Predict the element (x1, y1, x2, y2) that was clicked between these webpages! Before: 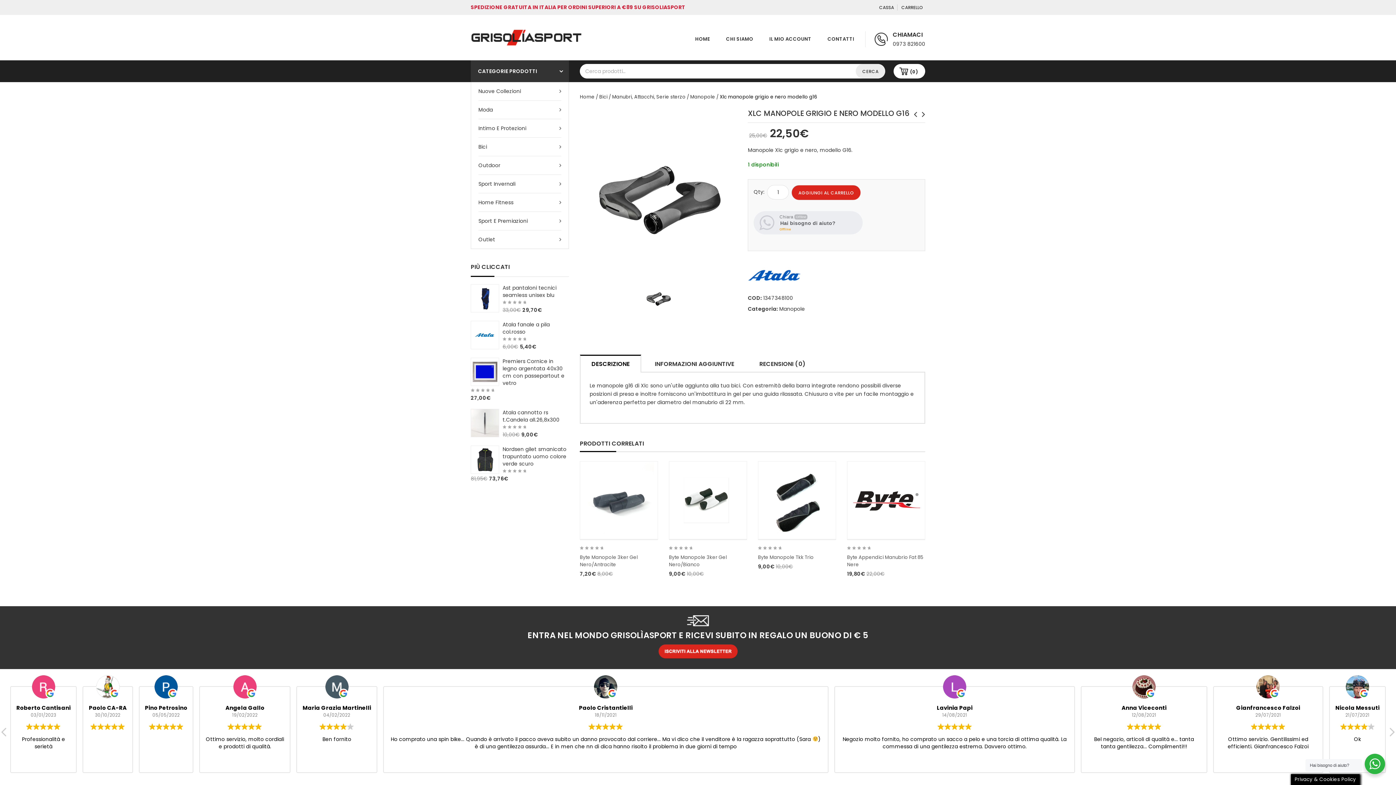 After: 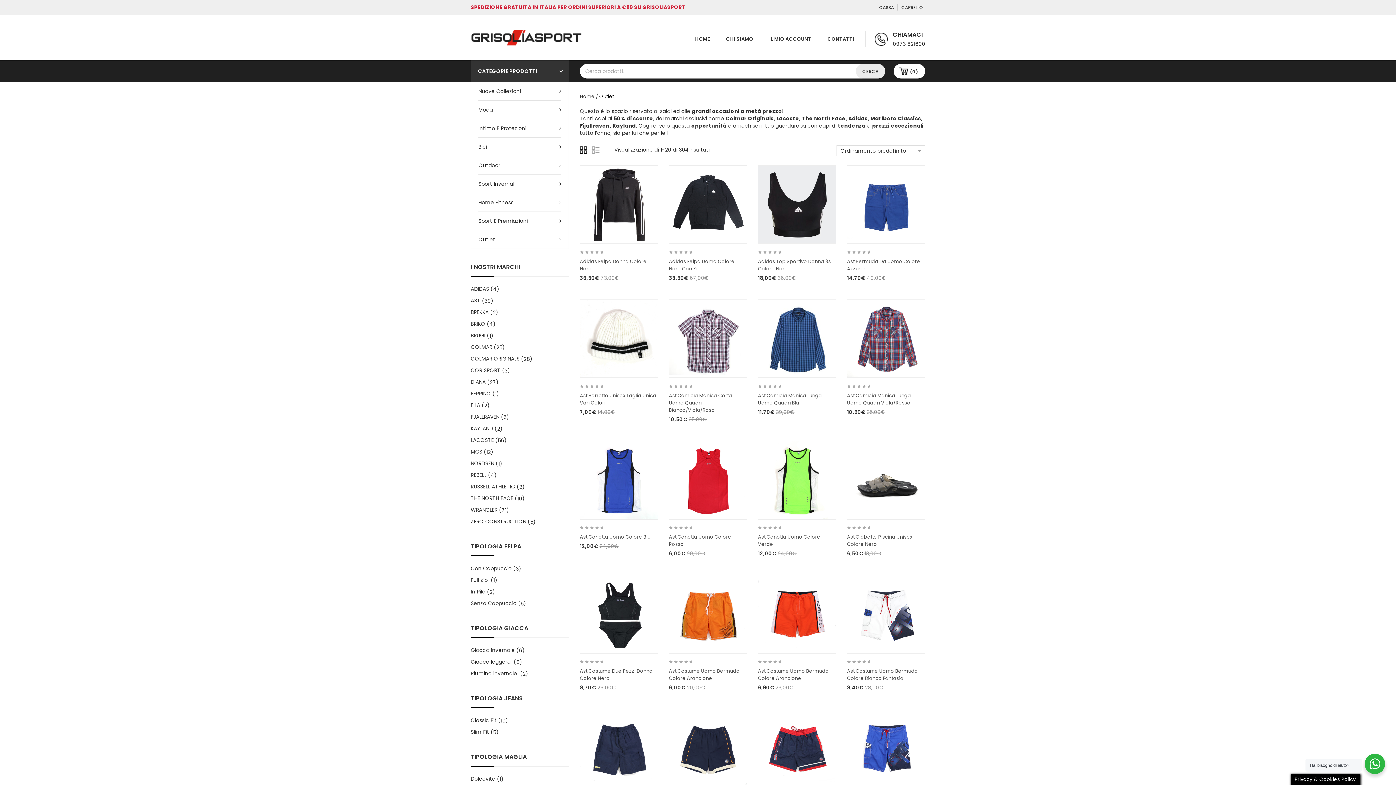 Action: label: Outlet bbox: (478, 230, 561, 248)